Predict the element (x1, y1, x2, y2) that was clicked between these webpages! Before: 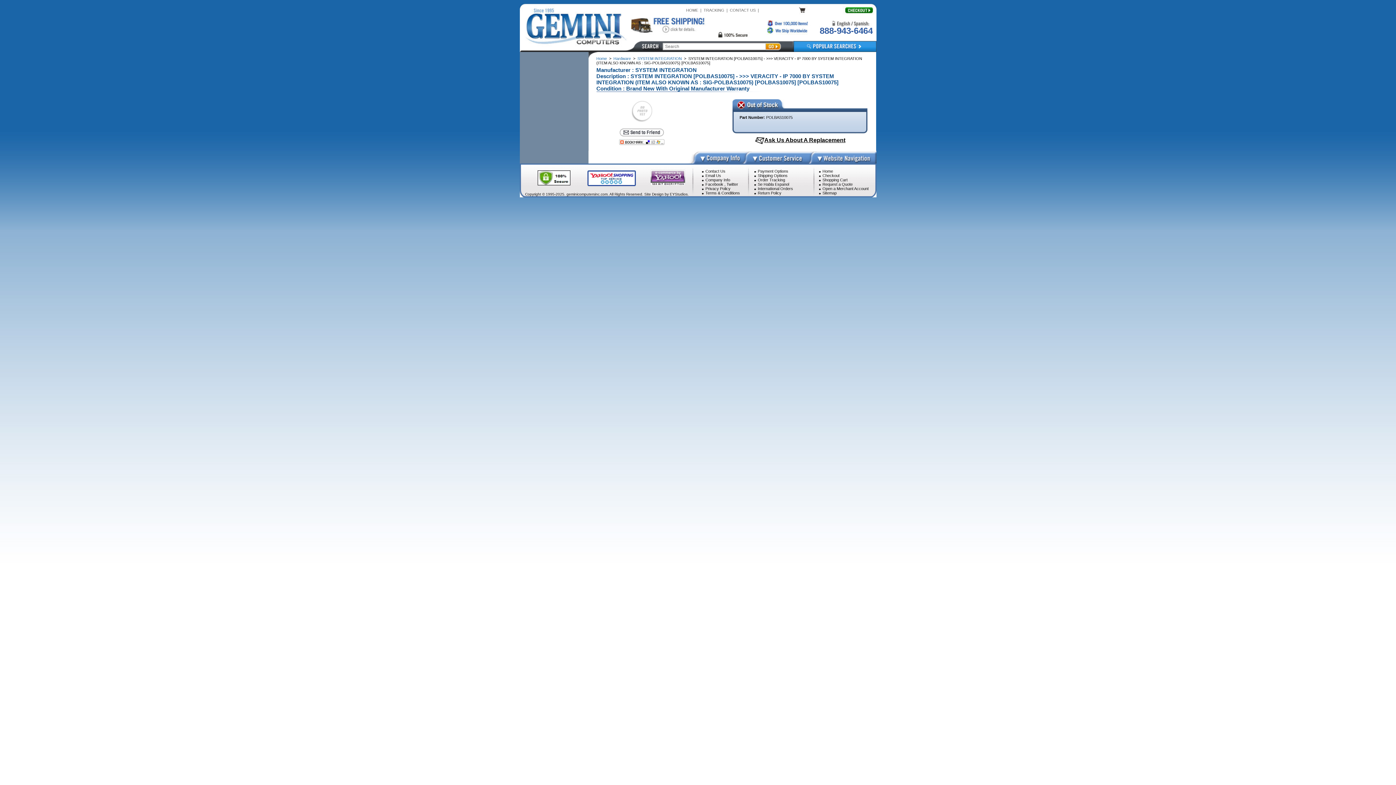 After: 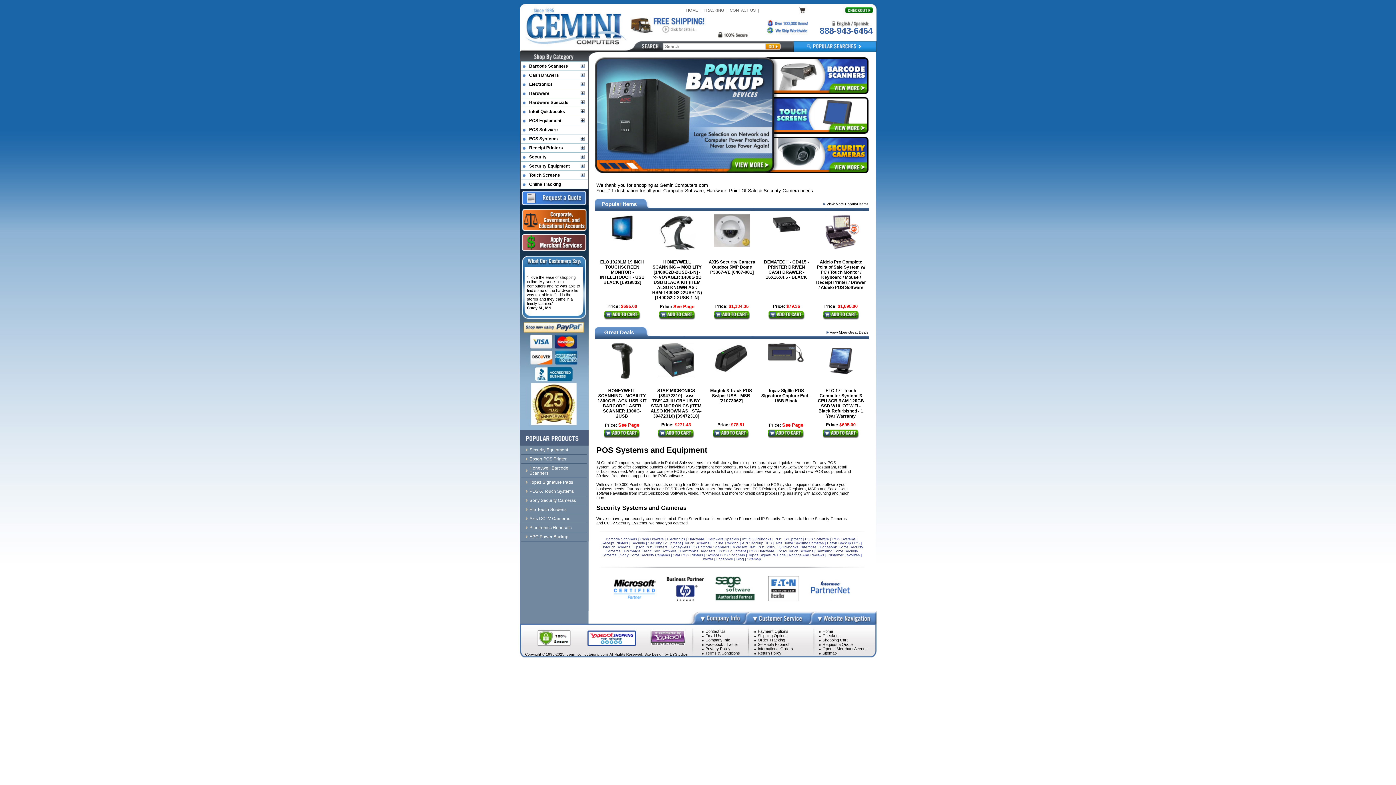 Action: bbox: (686, 8, 698, 12) label: HOME